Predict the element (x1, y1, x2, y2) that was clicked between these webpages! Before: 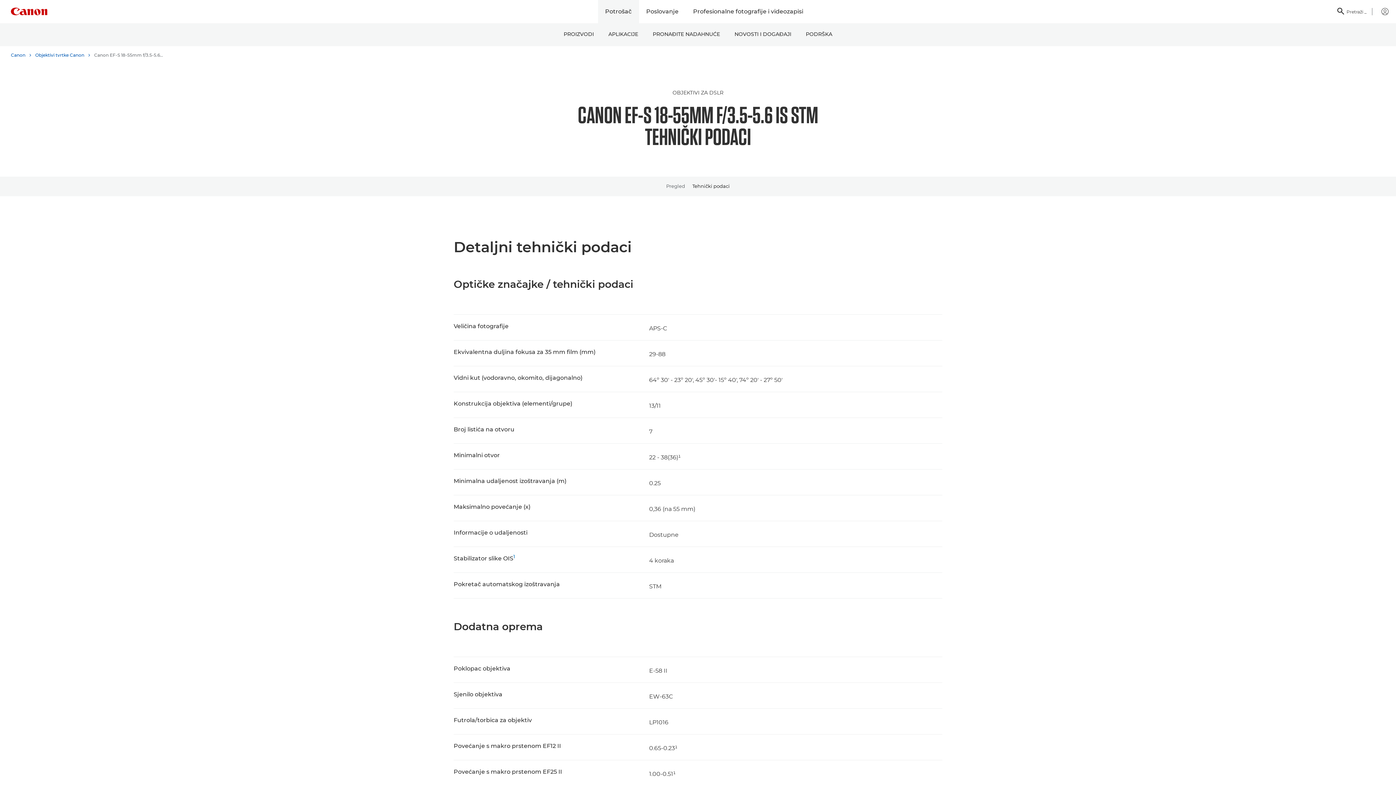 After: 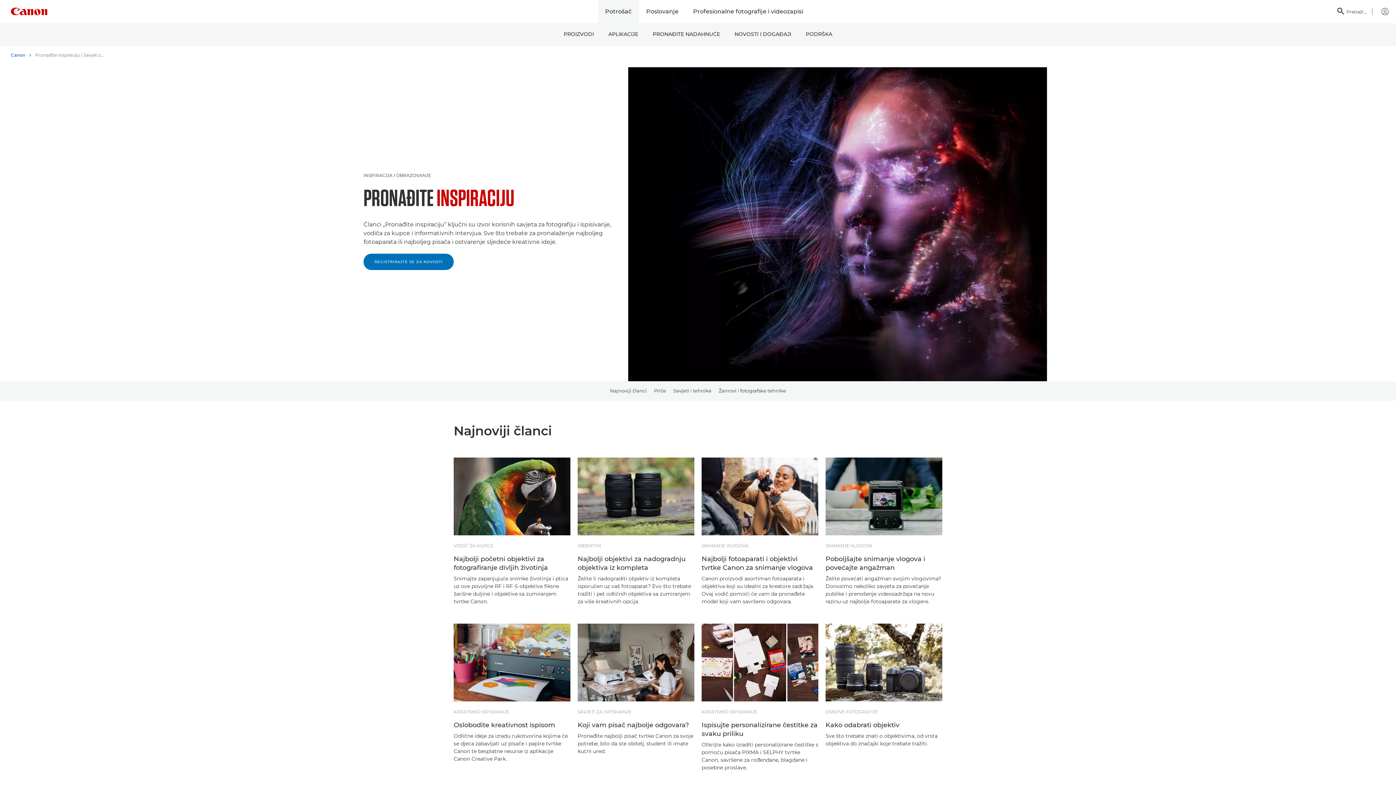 Action: label: PRONAĐITE NADAHNUĆE bbox: (645, 23, 727, 46)